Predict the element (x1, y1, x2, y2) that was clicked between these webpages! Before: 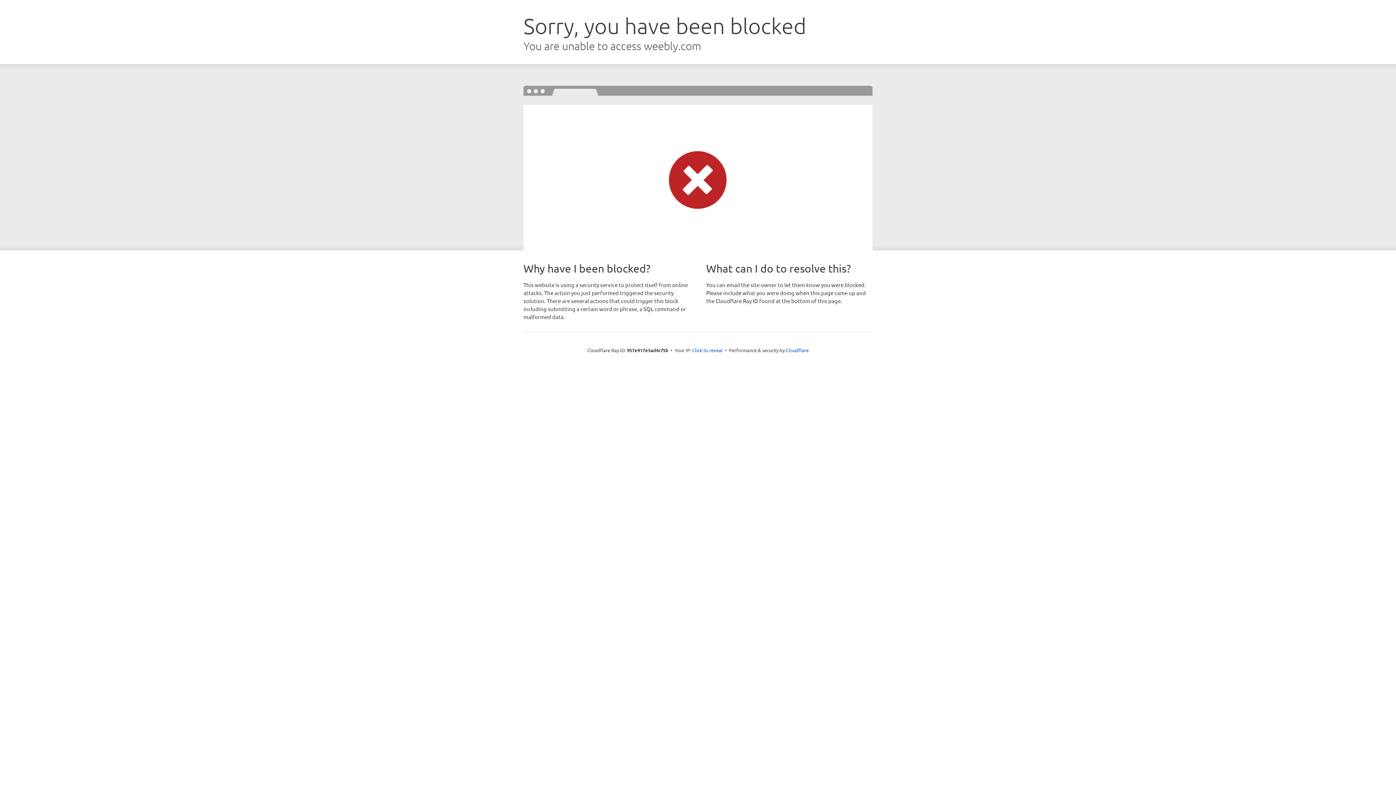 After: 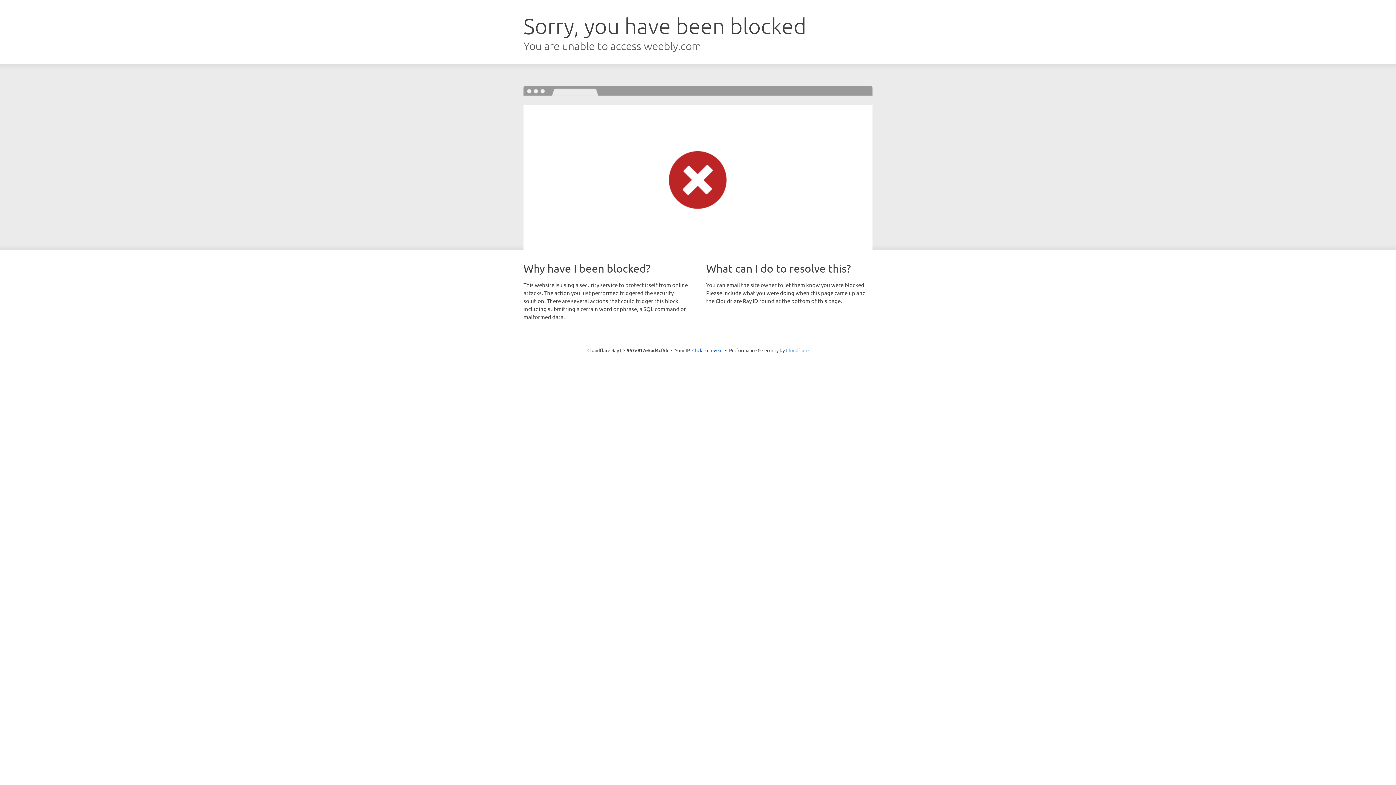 Action: bbox: (786, 347, 808, 353) label: Cloudflare